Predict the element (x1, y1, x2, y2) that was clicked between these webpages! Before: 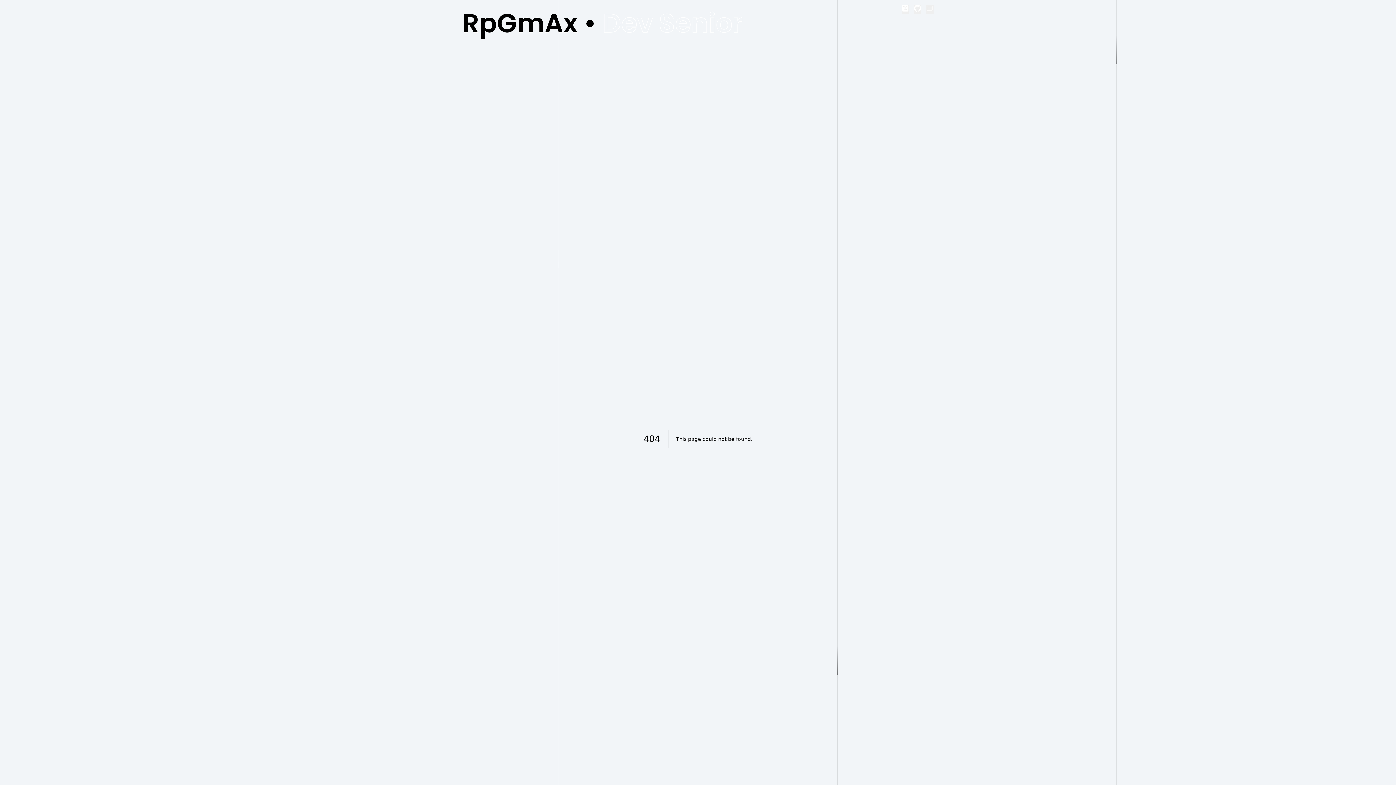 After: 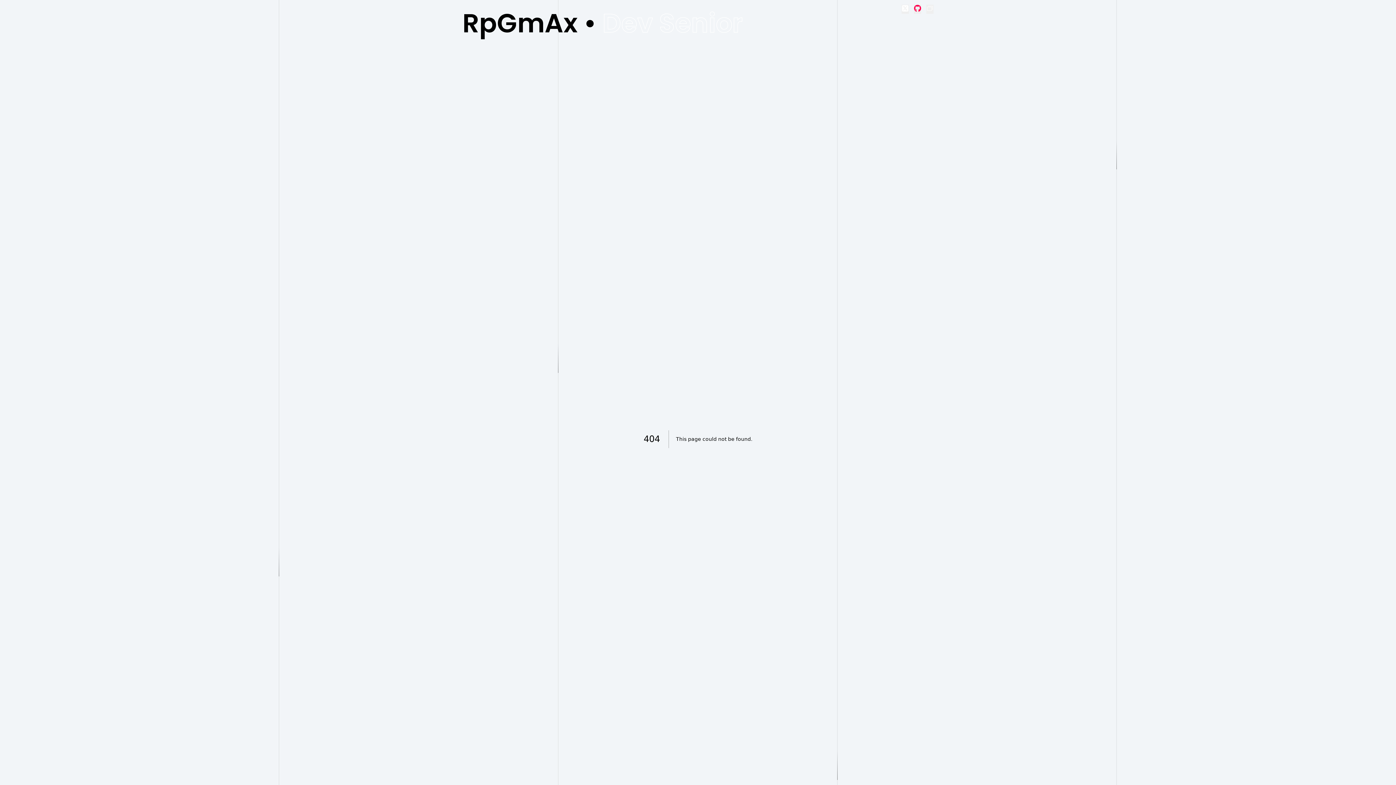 Action: bbox: (914, 4, 921, 11)